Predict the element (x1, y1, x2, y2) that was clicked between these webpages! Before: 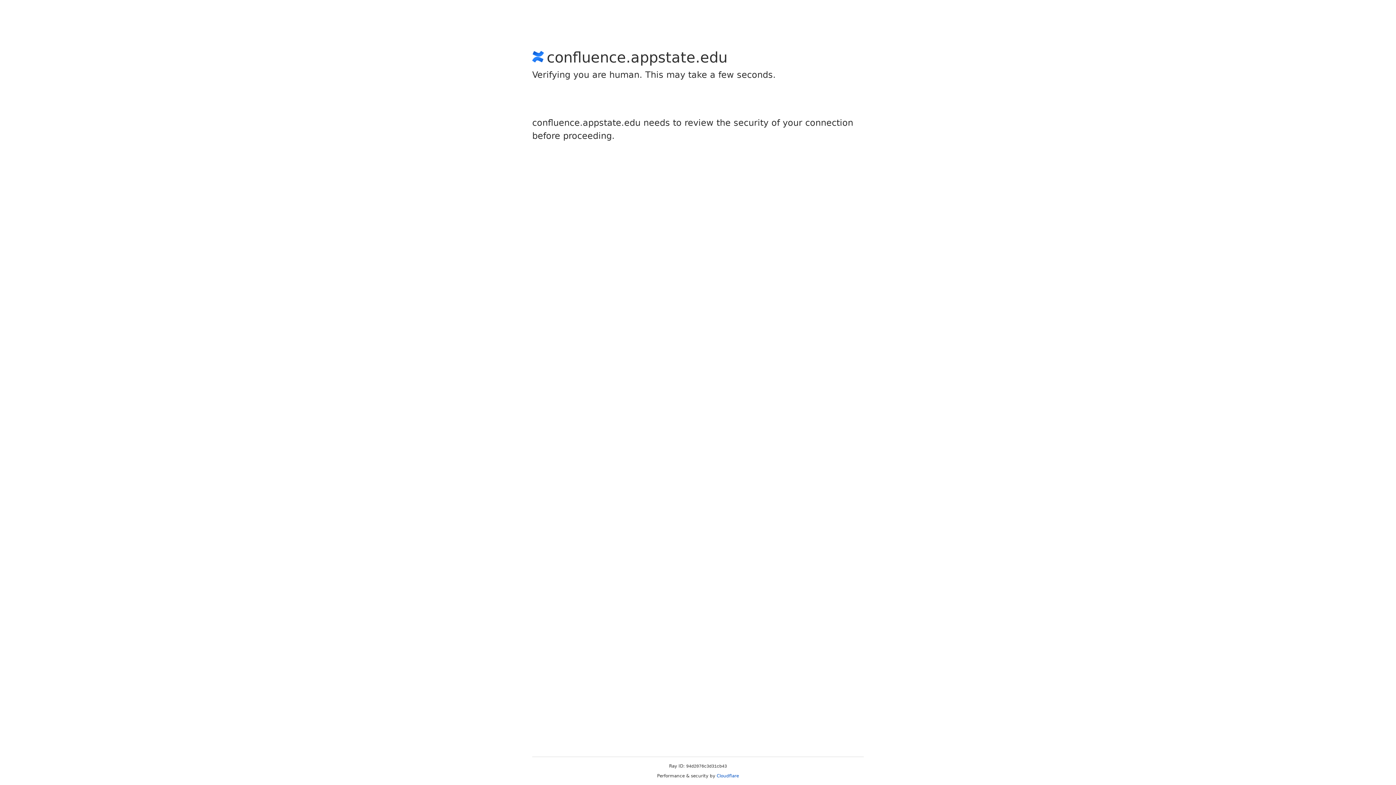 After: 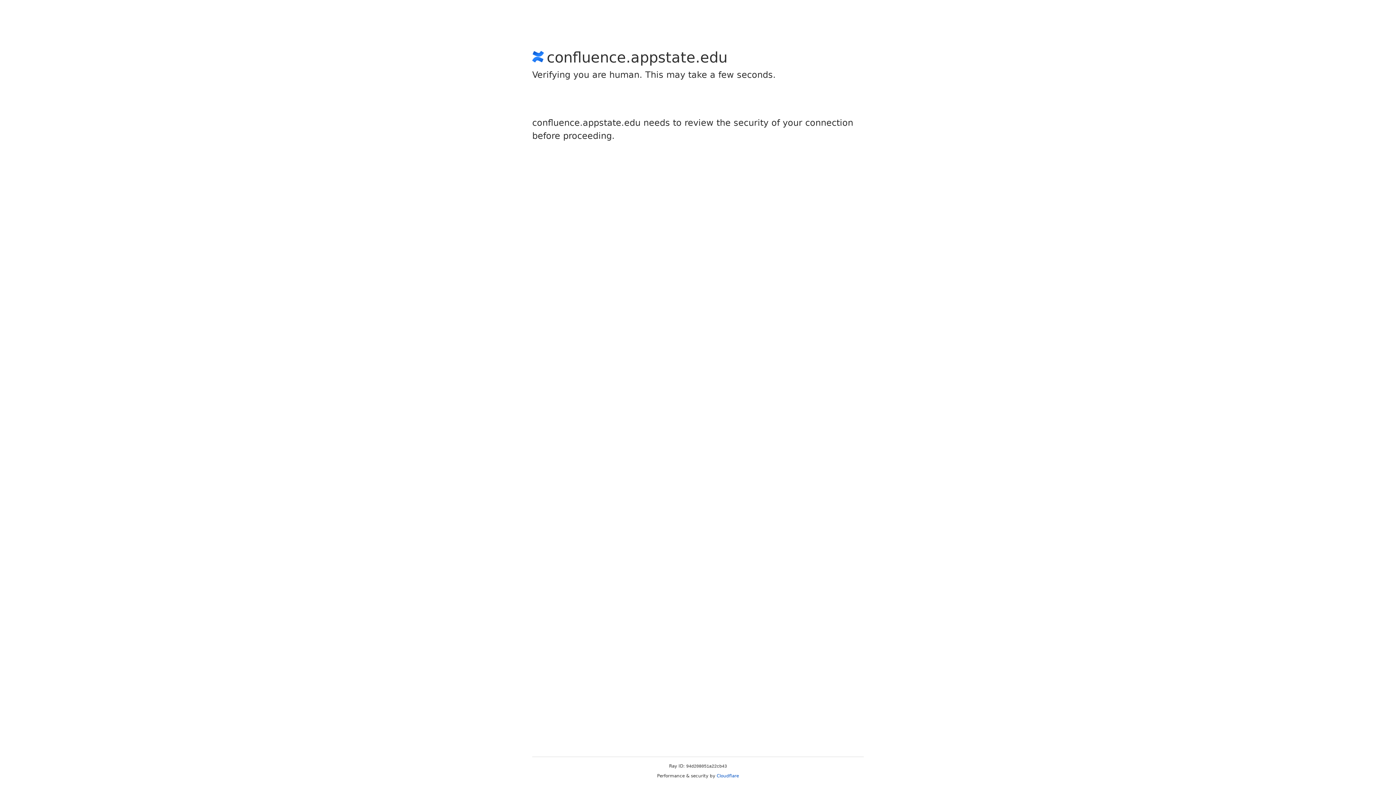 Action: label: Cloudflare bbox: (716, 773, 739, 778)